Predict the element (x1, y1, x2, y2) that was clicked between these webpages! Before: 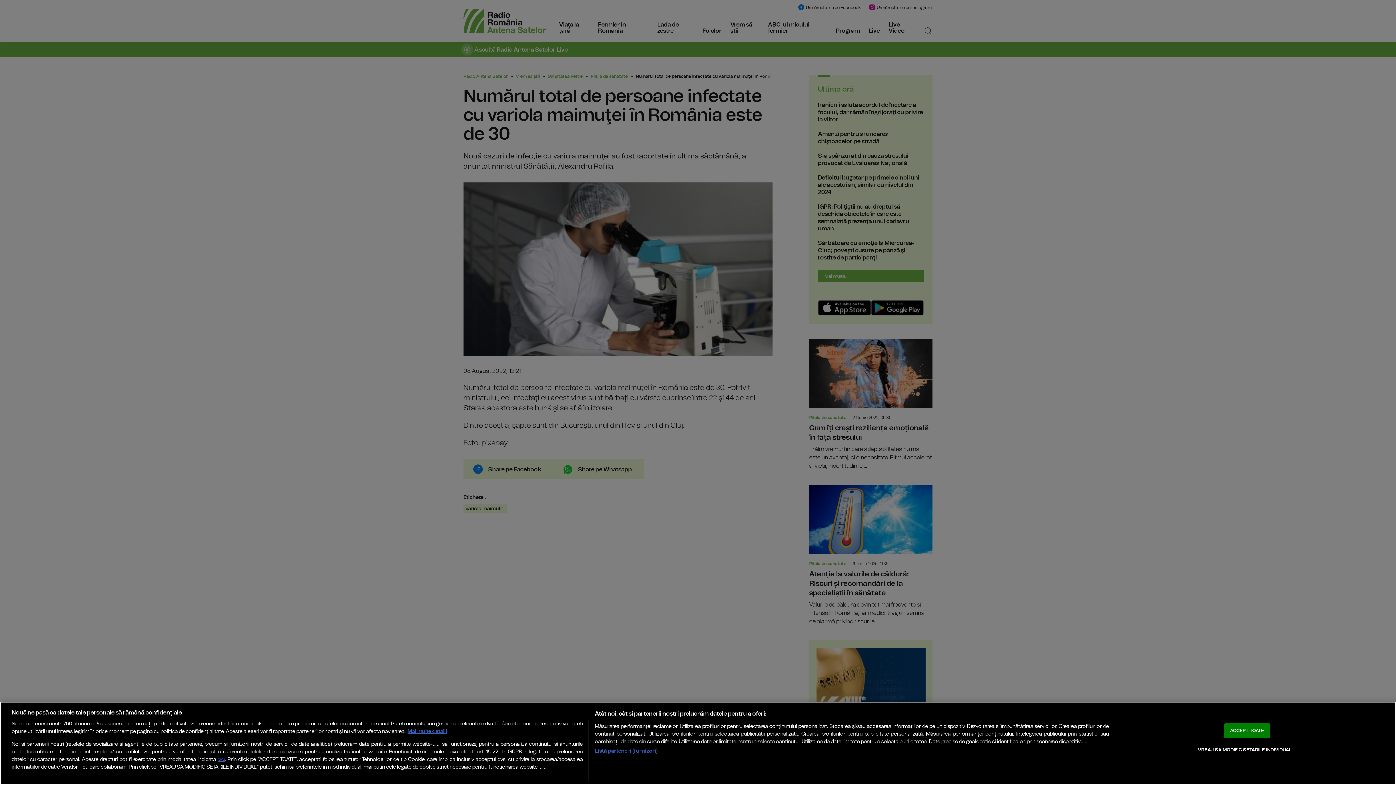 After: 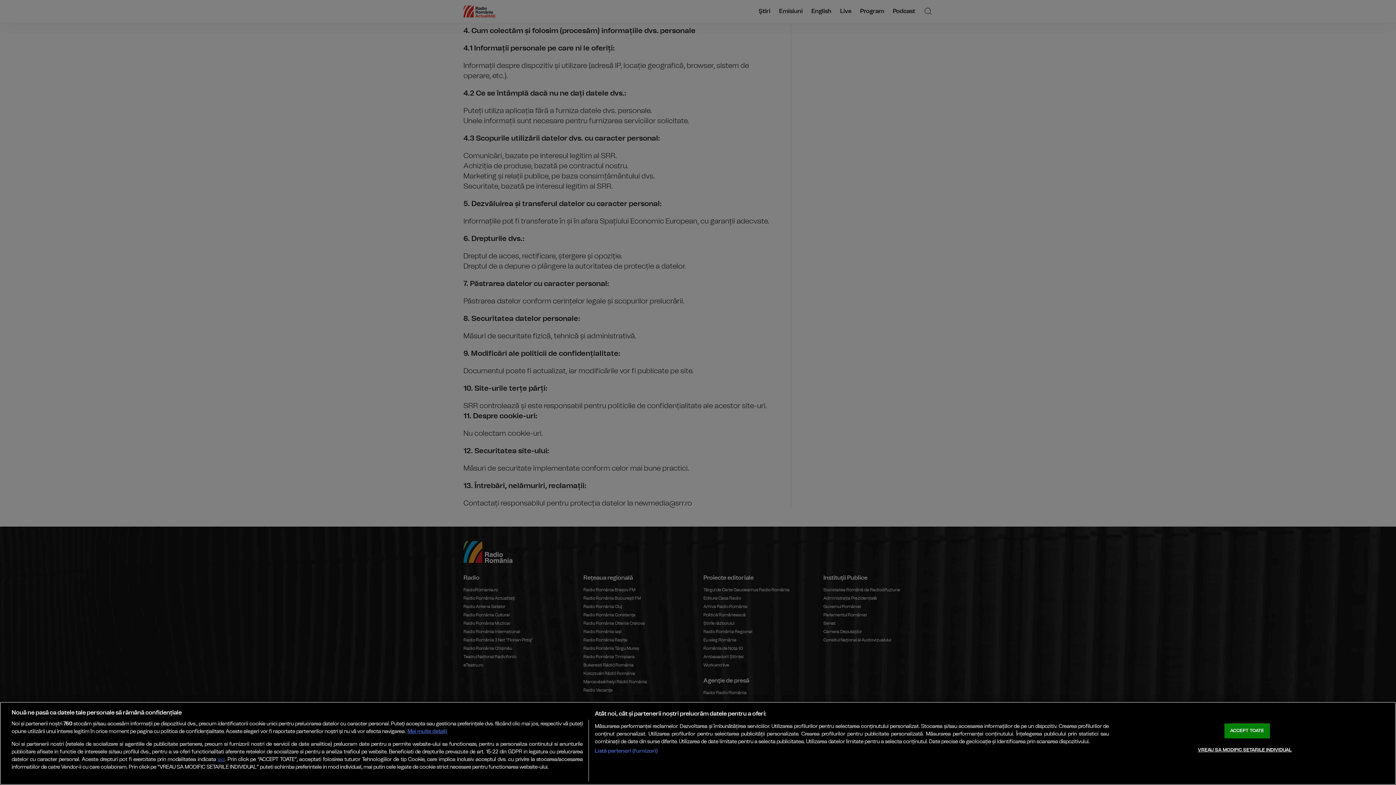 Action: label: aici bbox: (217, 757, 224, 762)